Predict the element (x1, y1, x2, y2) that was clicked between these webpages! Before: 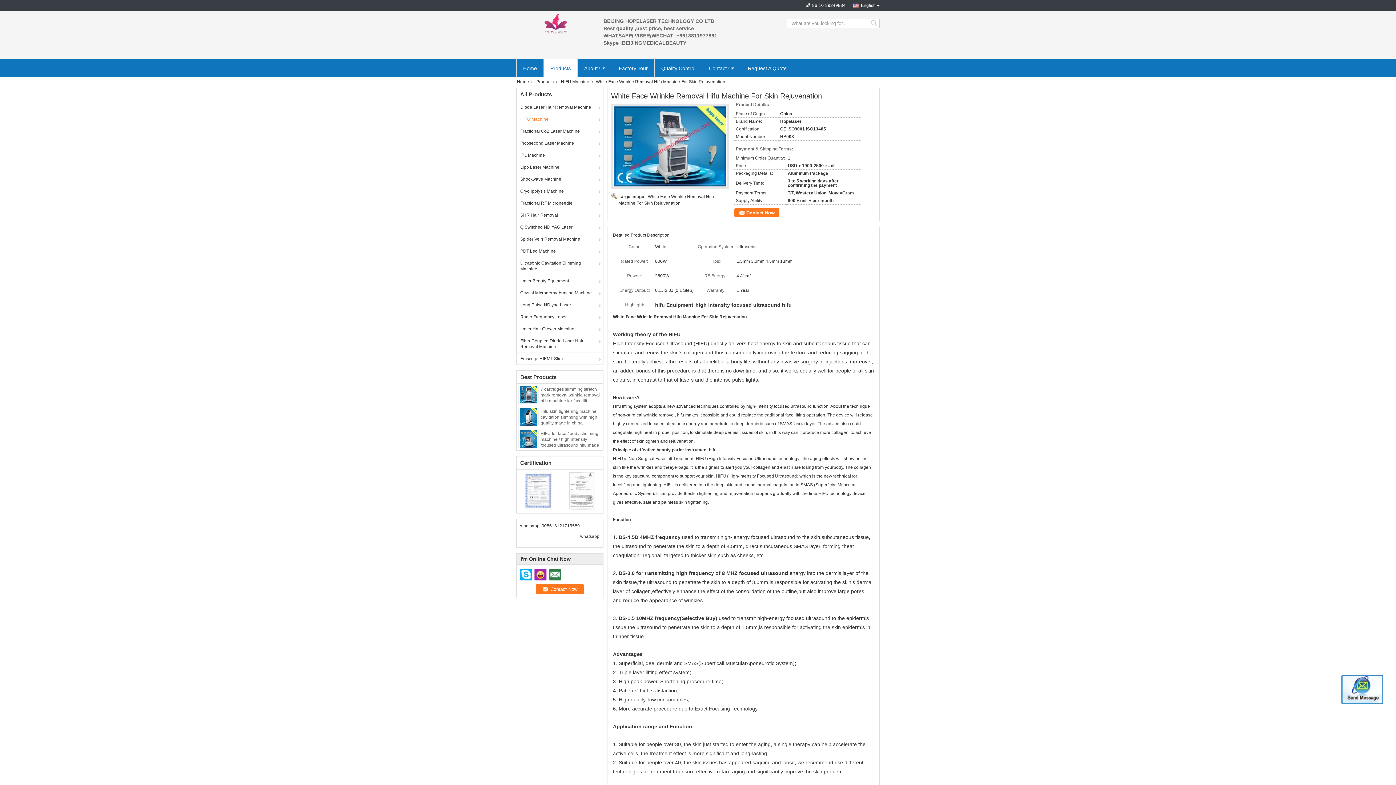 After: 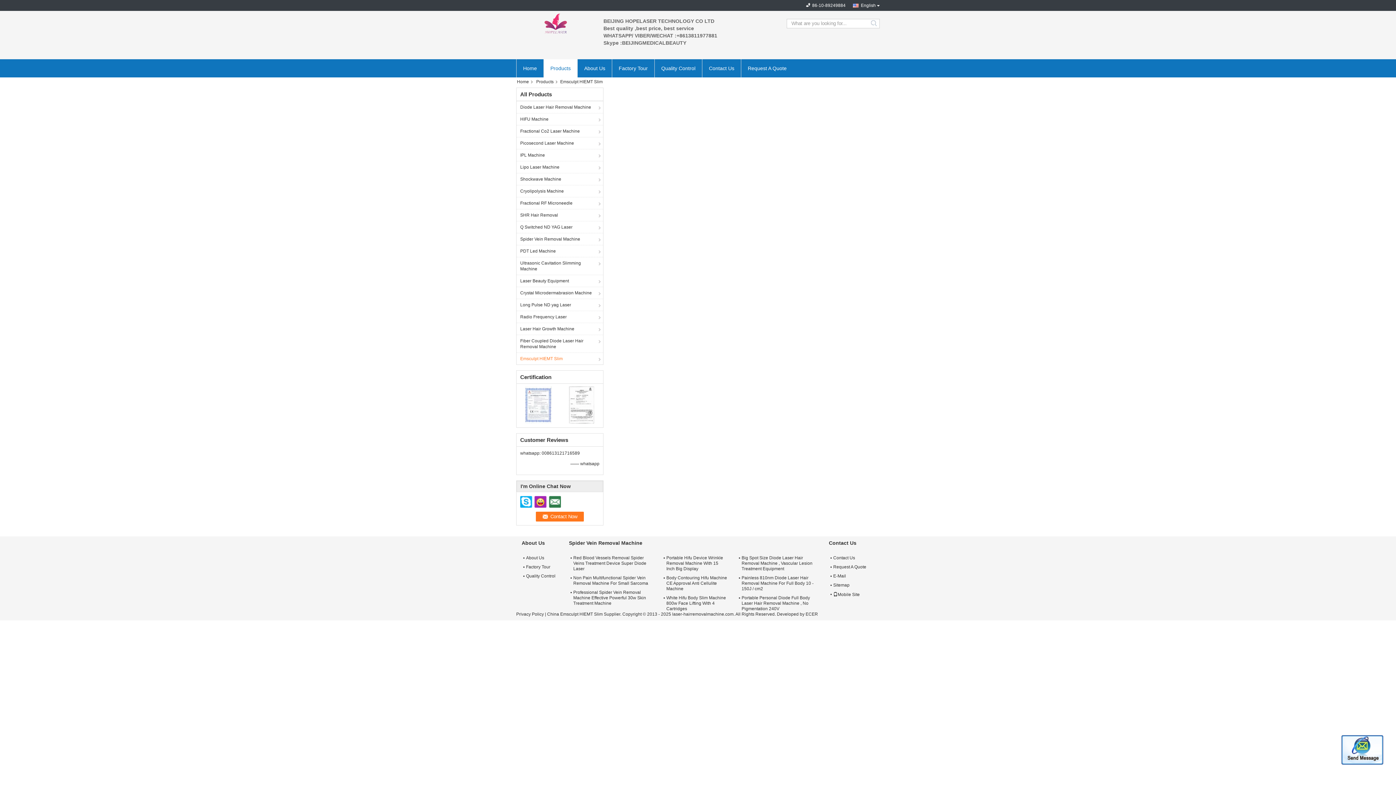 Action: label: Emsculpt HIEMT Slim bbox: (516, 352, 603, 364)